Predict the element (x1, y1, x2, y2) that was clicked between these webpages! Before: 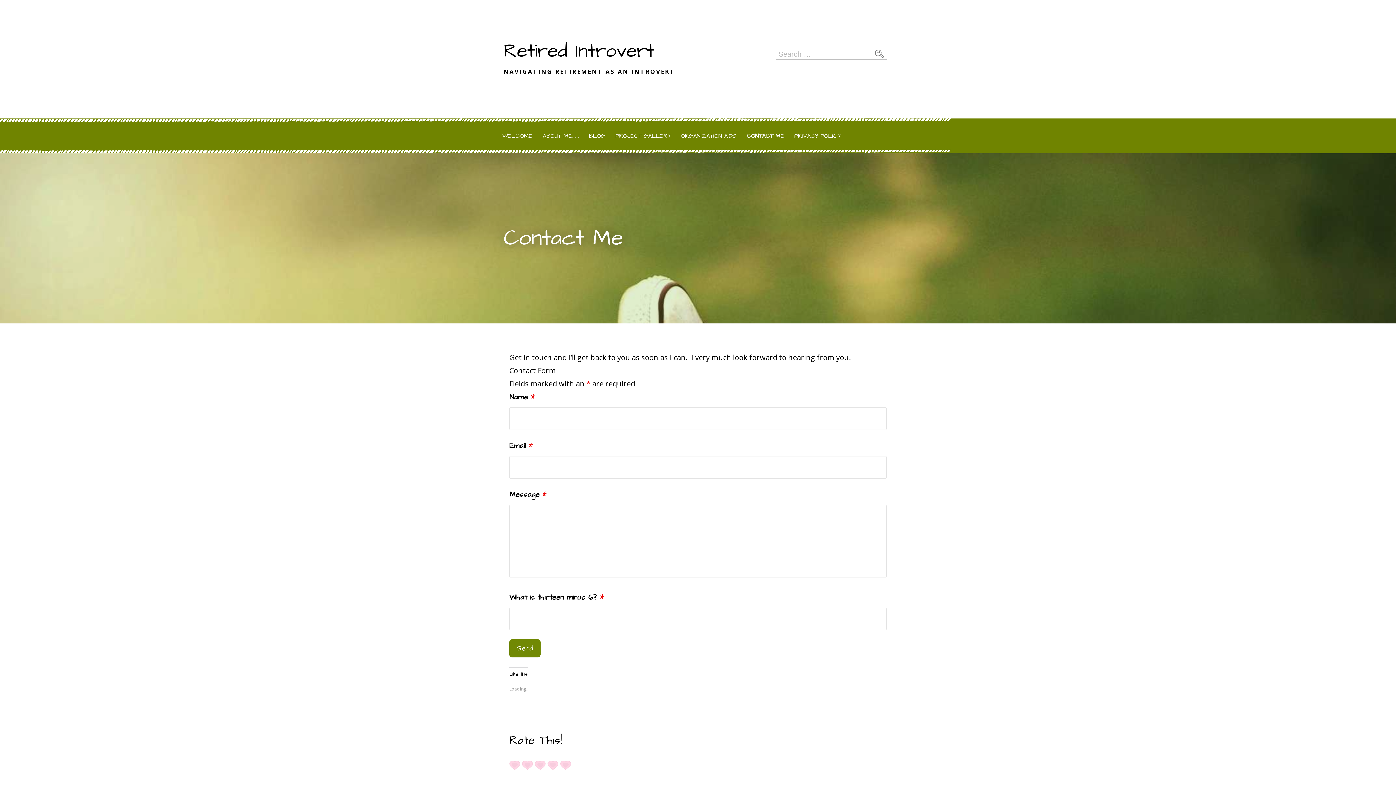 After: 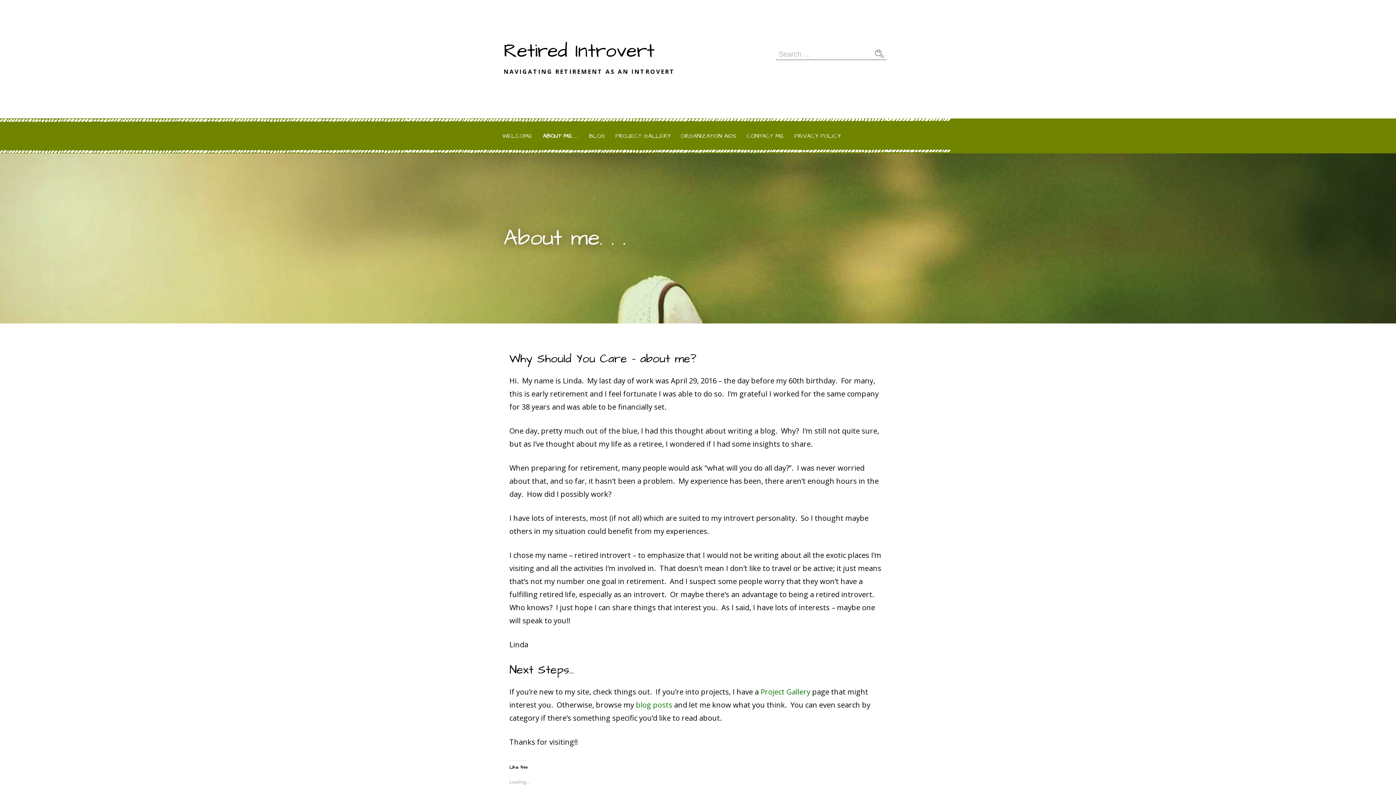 Action: label: ABOUT ME. . . bbox: (538, 122, 583, 149)